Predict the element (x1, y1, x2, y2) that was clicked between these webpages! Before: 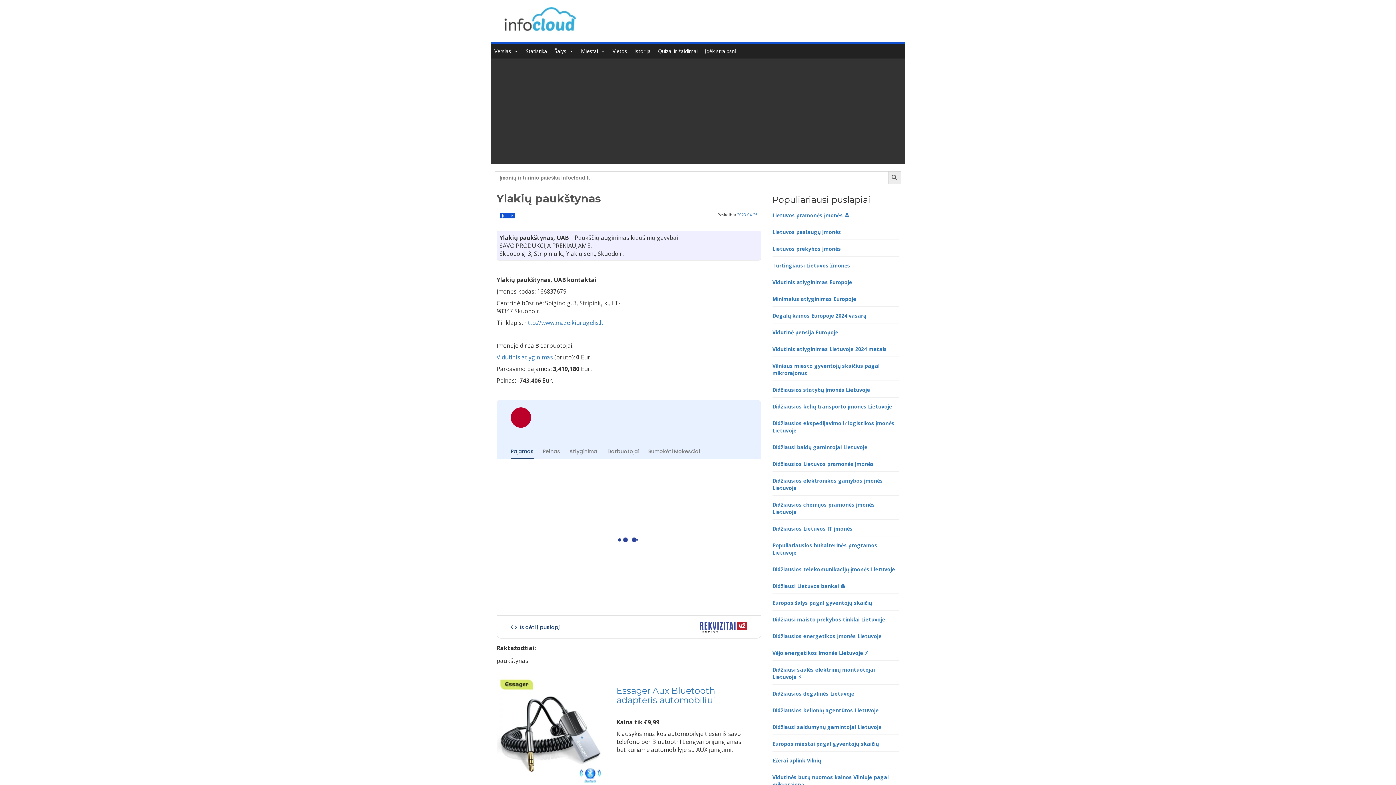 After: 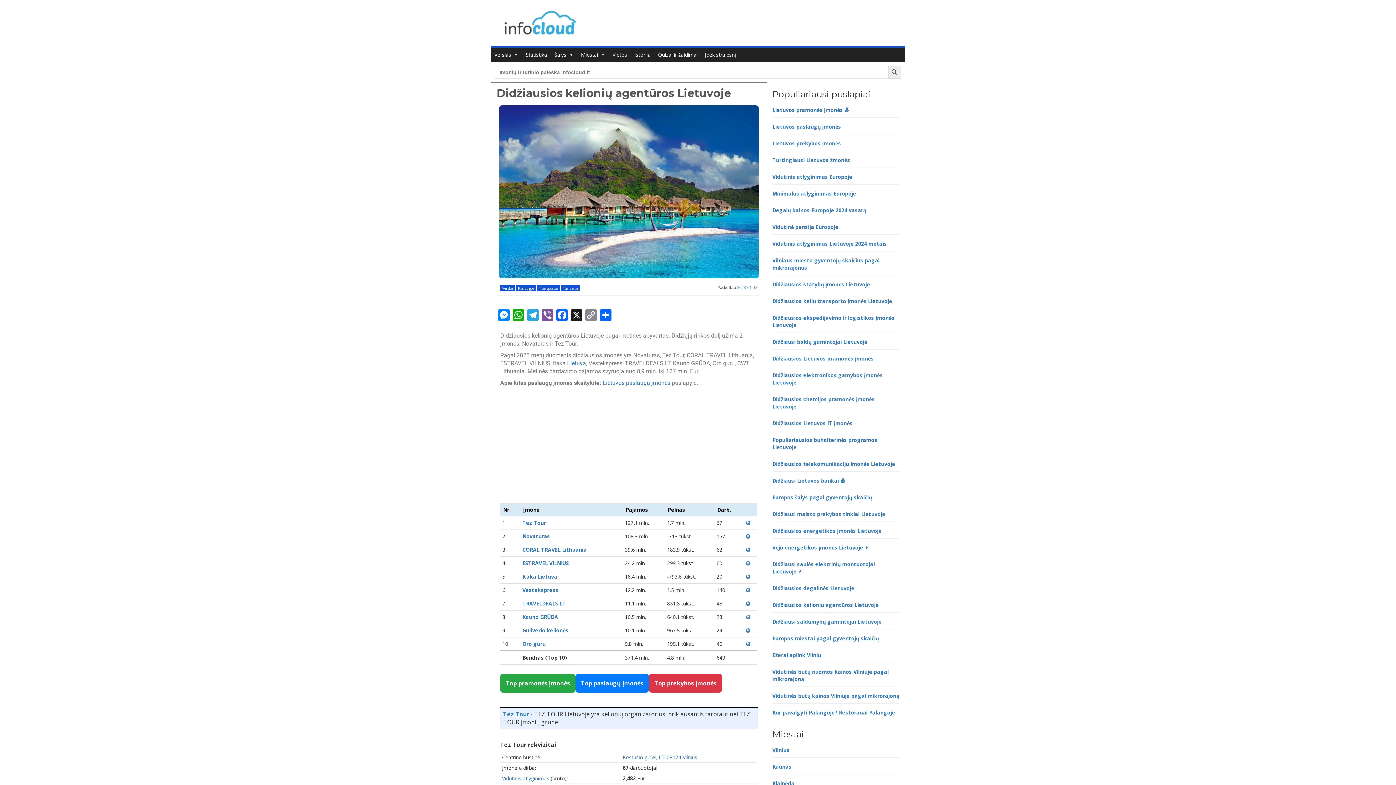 Action: label: Didžiausios kelionių agentūros Lietuvoje bbox: (772, 707, 879, 714)